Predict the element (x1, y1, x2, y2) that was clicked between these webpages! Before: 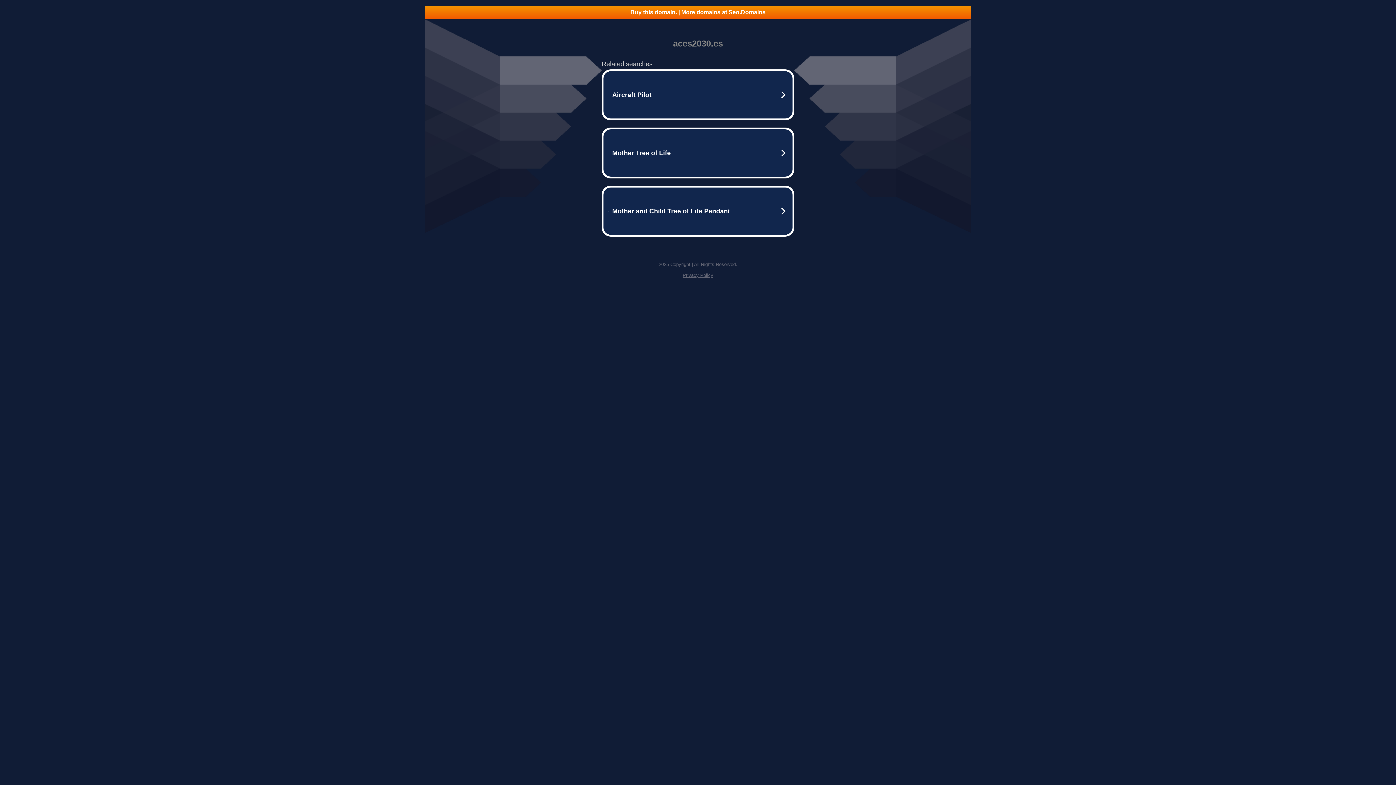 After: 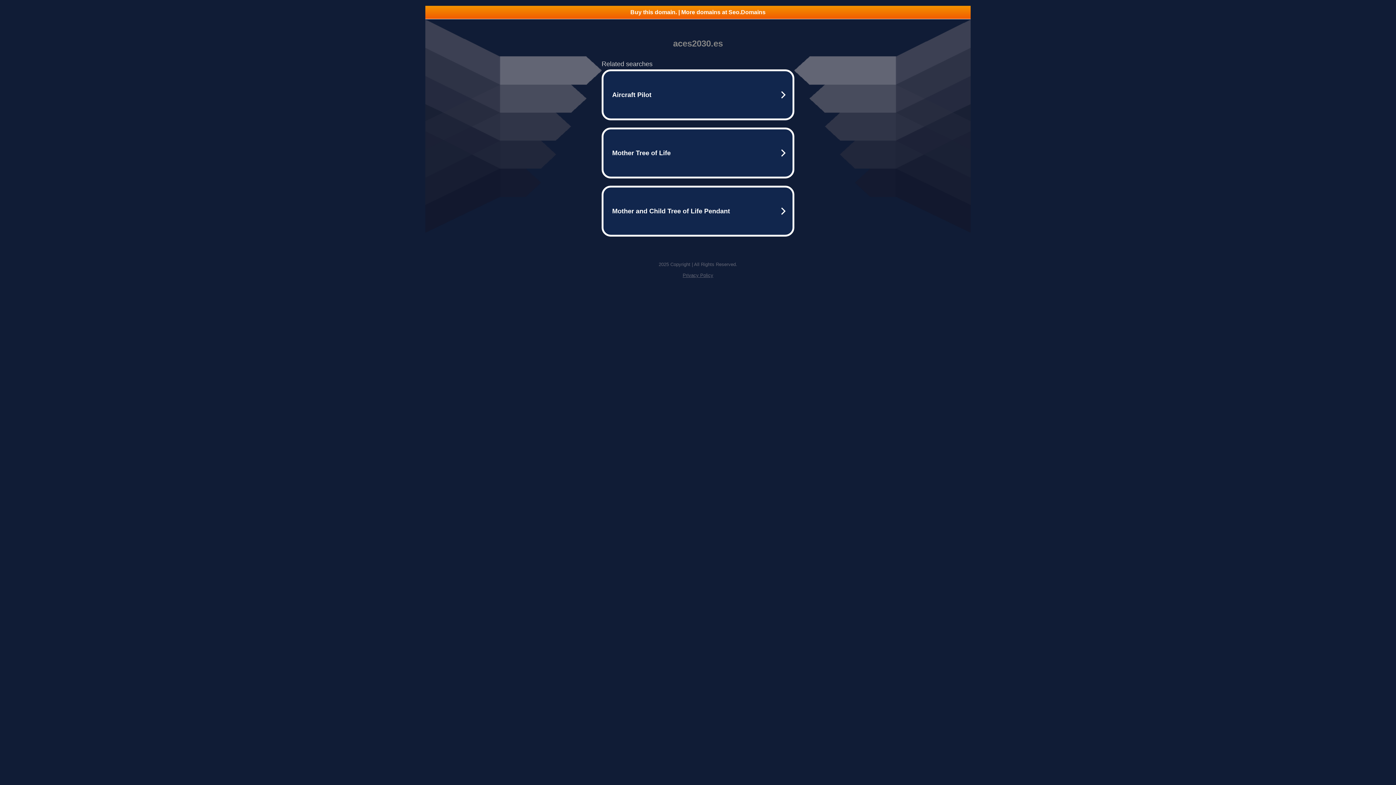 Action: bbox: (682, 272, 713, 278) label: Privacy Policy